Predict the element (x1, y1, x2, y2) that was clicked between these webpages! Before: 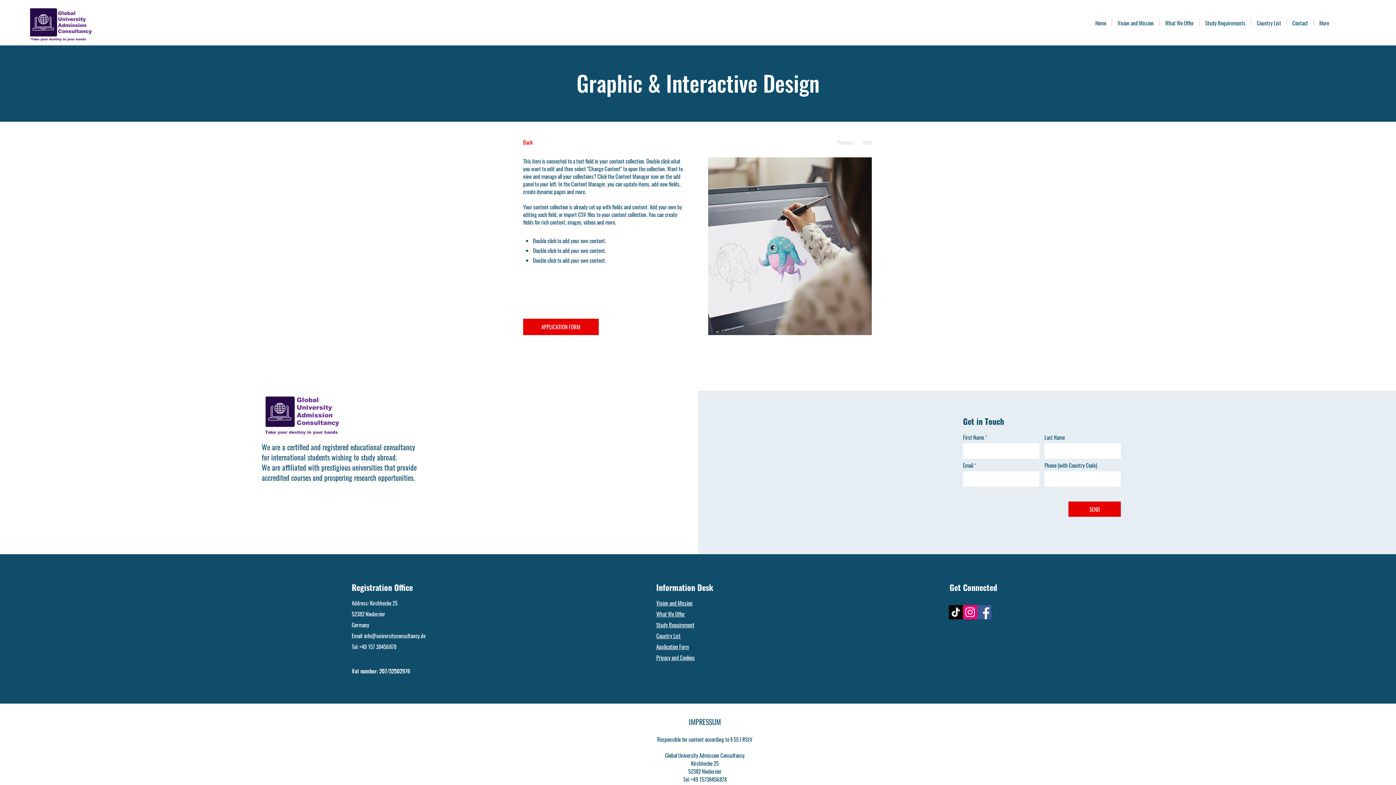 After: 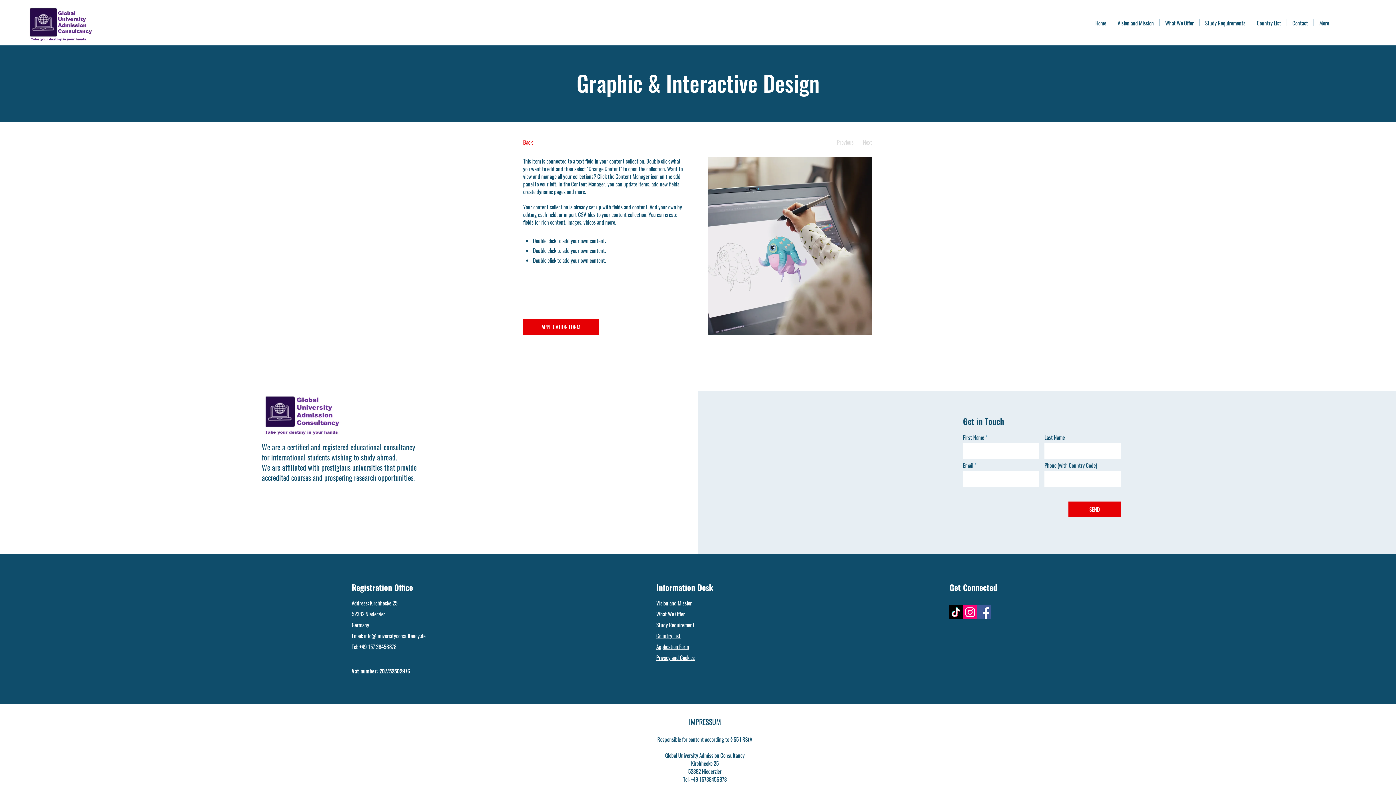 Action: bbox: (949, 605, 963, 619) label: TikTok